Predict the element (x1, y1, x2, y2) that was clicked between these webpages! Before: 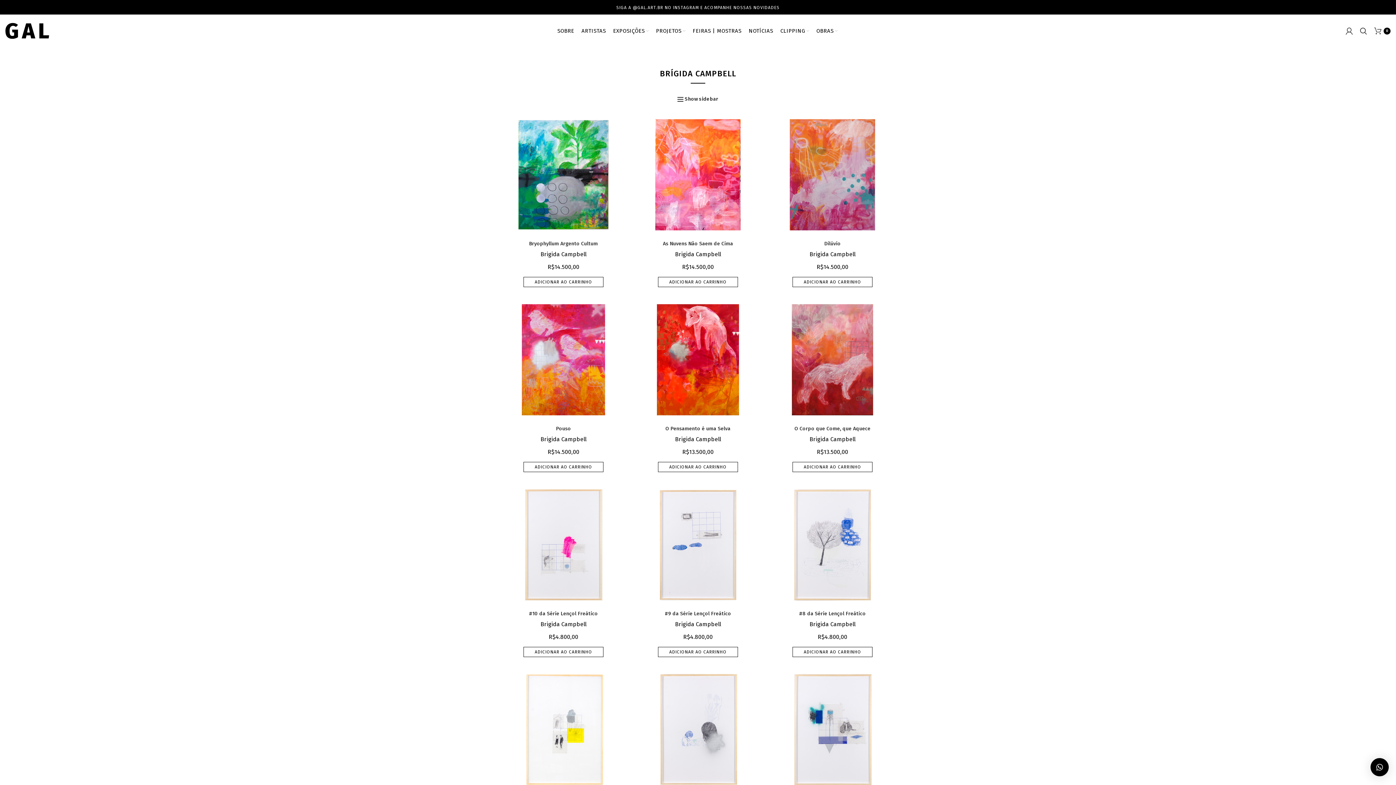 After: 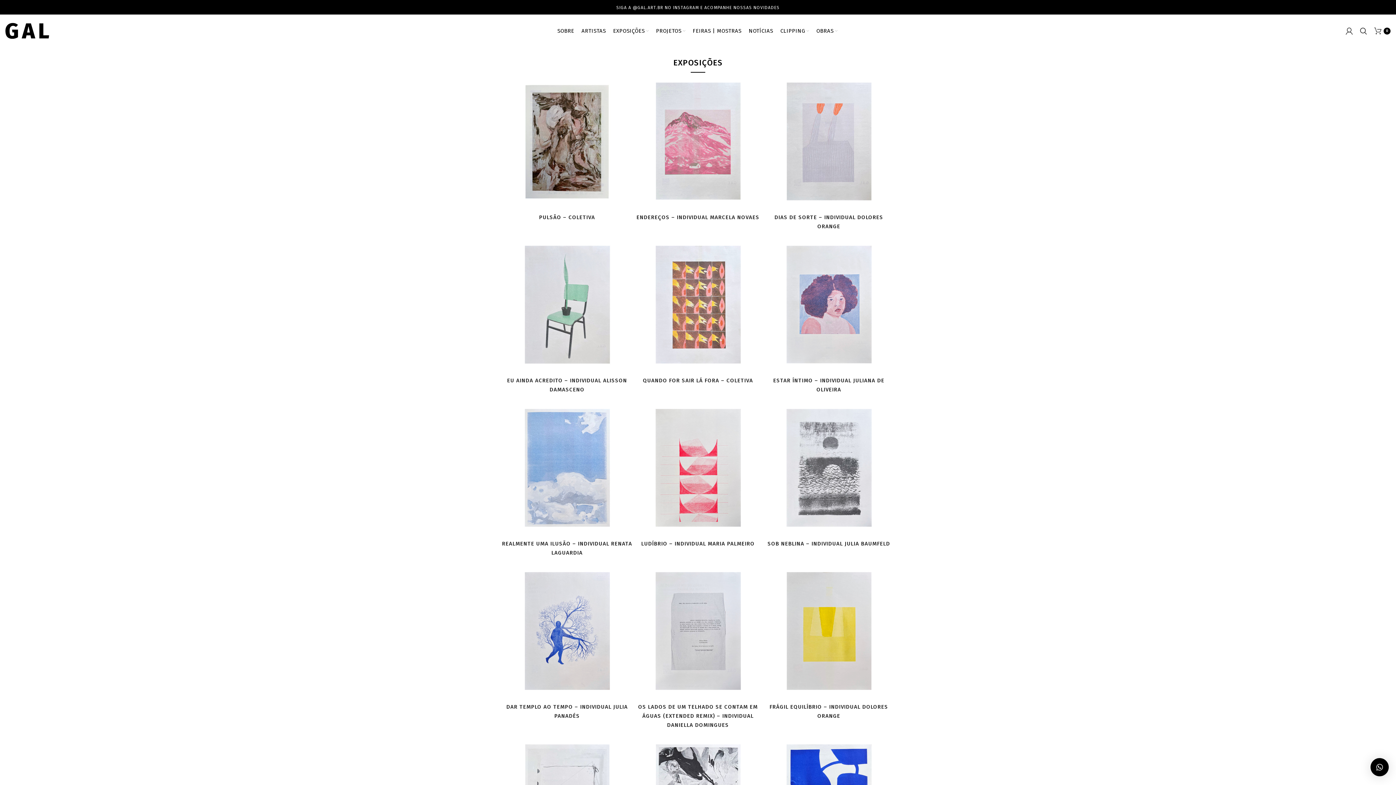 Action: label: EXPOSIÇÕES bbox: (609, 23, 652, 38)